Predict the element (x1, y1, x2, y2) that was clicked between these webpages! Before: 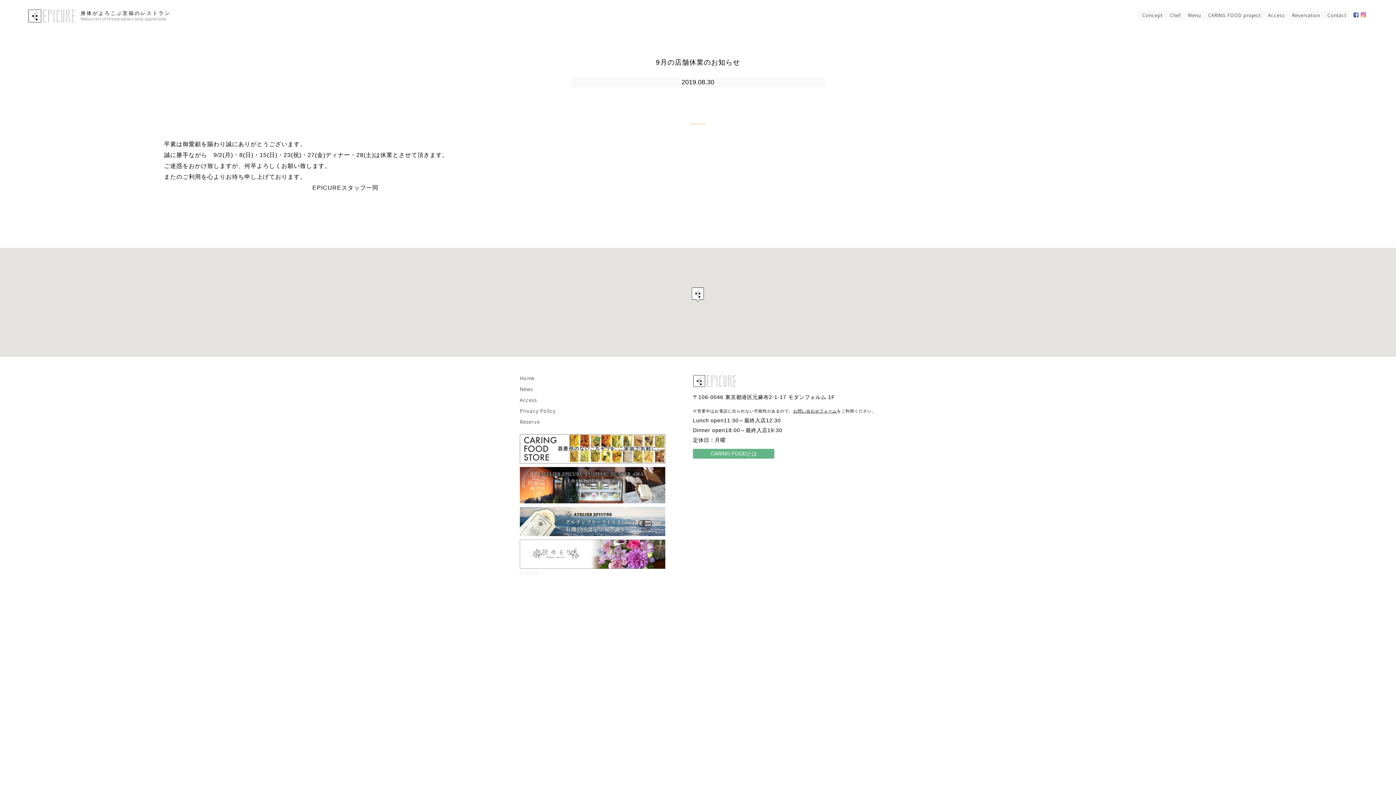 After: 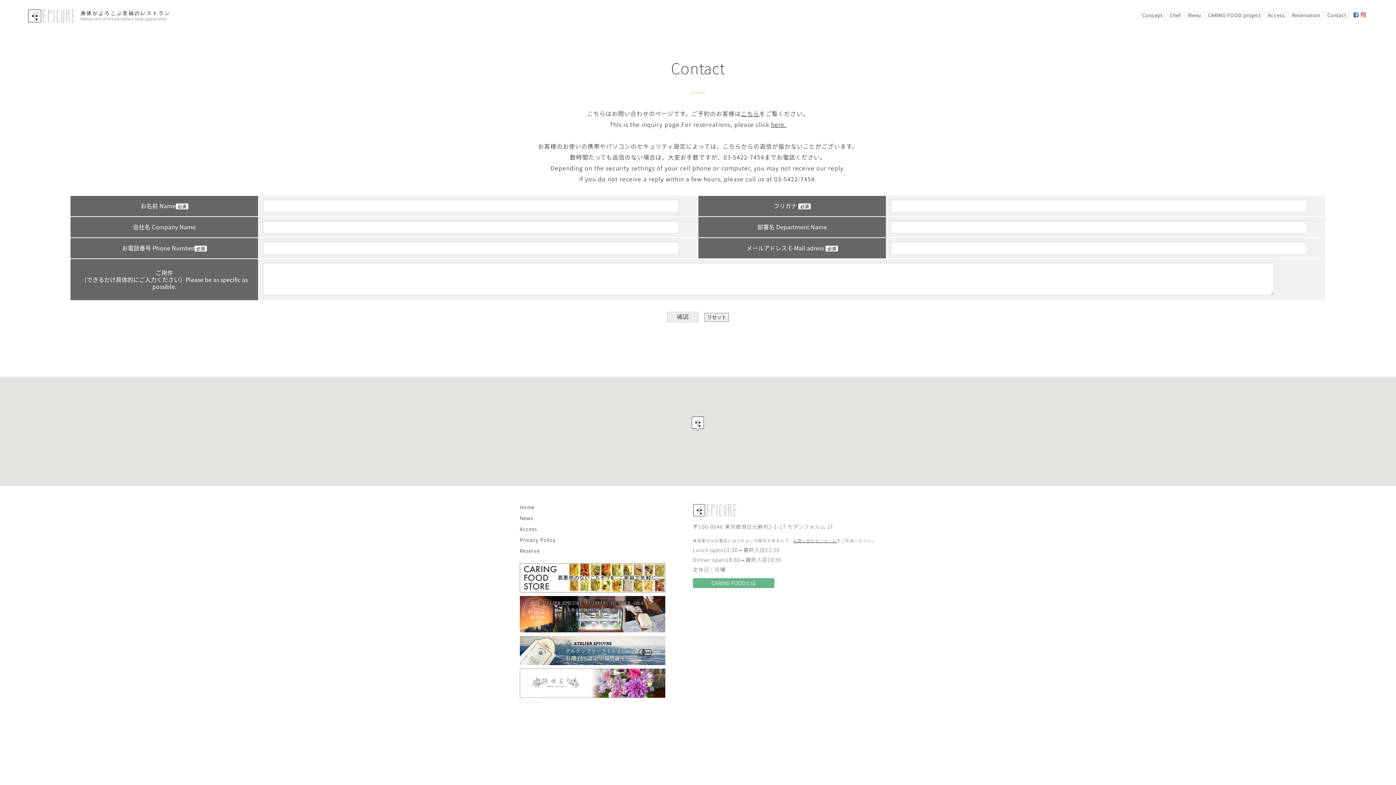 Action: label: お問い合わせフォーム bbox: (793, 409, 837, 413)